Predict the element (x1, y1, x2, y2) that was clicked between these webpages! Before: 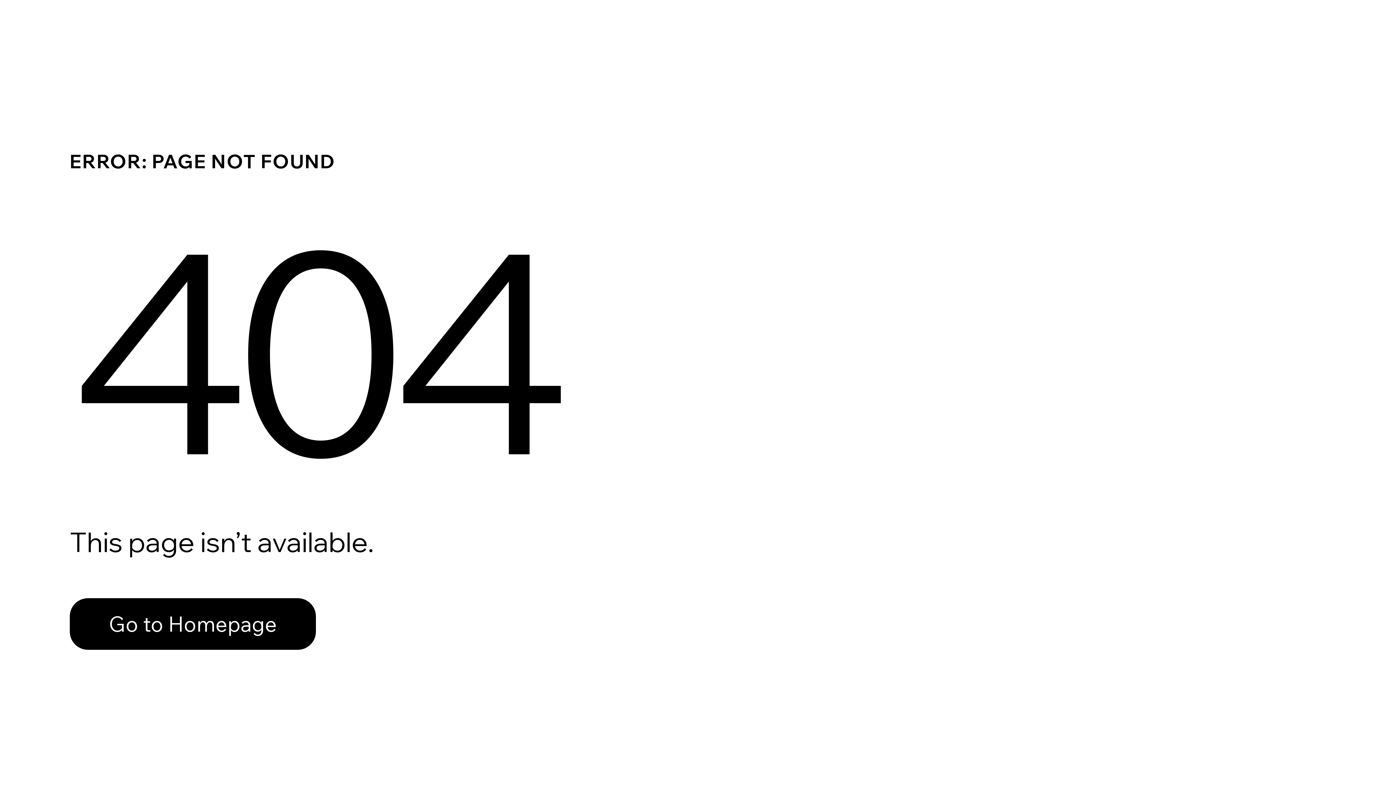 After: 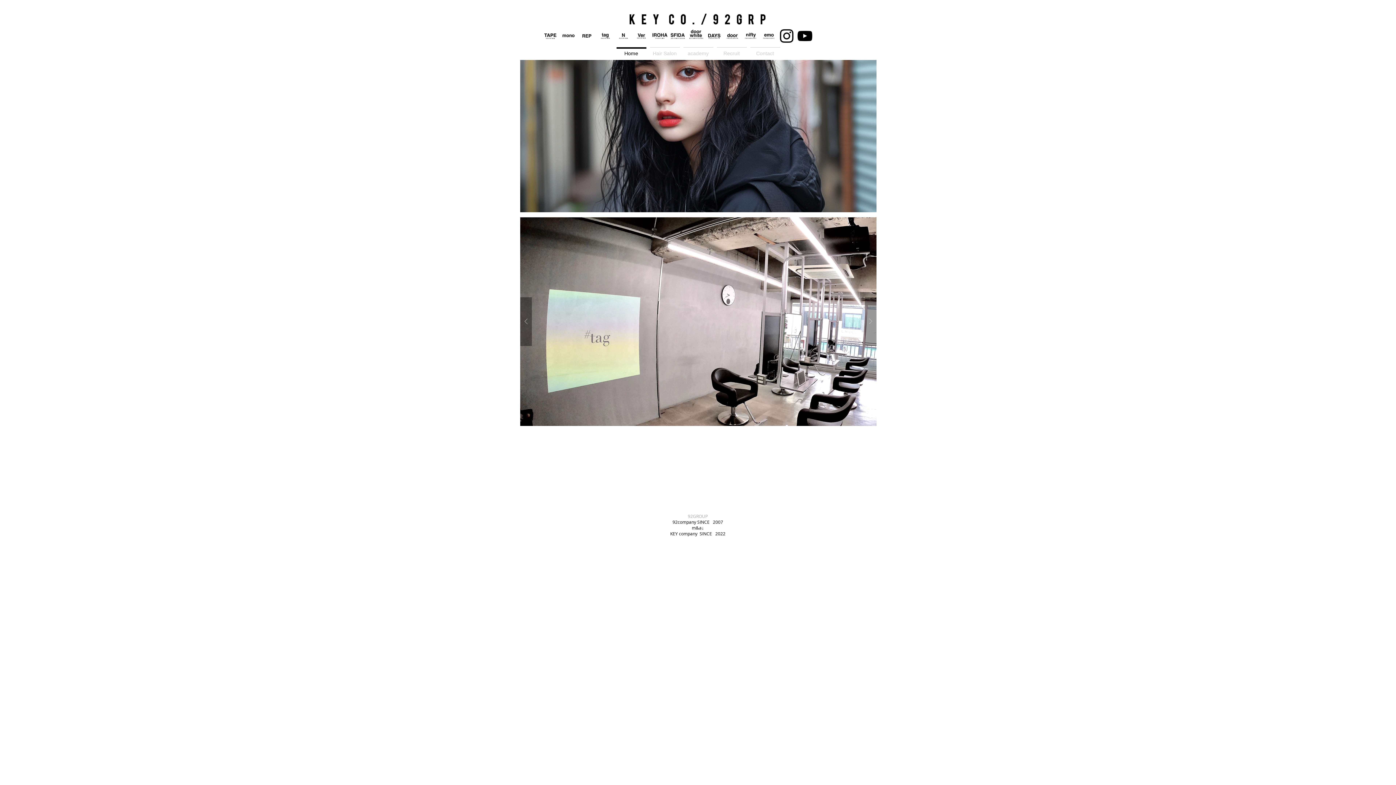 Action: bbox: (69, 582, 768, 659) label: Go to Homepage